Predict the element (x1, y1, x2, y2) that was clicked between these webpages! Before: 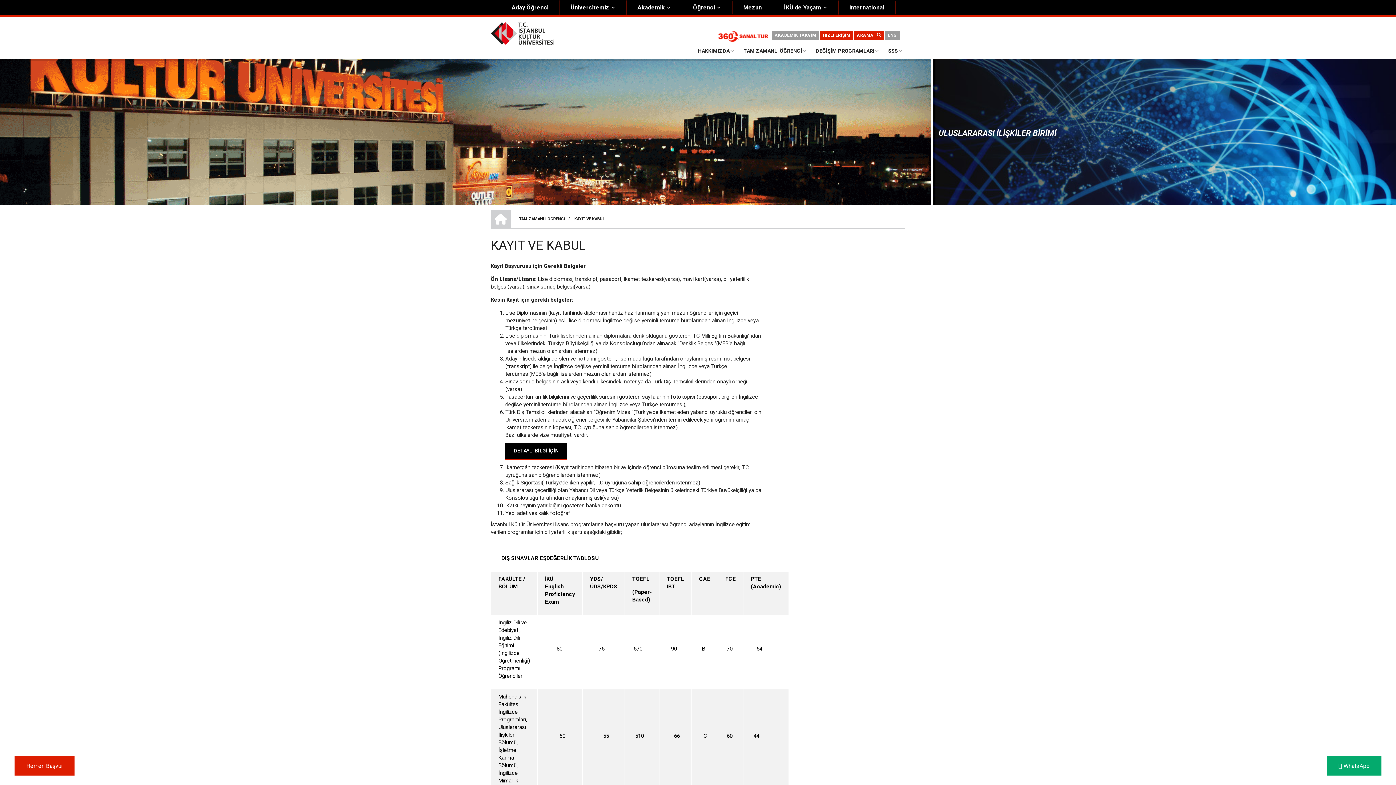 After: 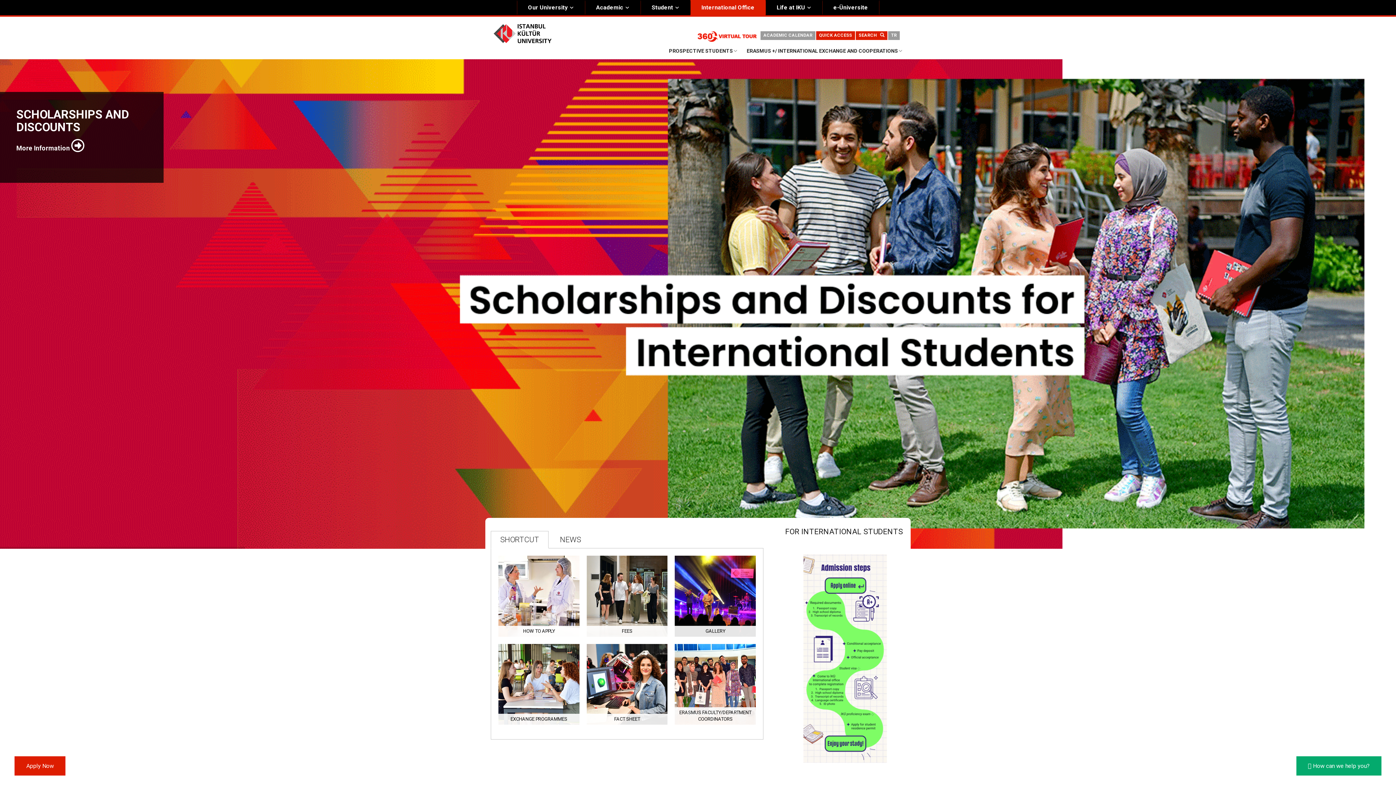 Action: label: ENG bbox: (888, 32, 897, 37)